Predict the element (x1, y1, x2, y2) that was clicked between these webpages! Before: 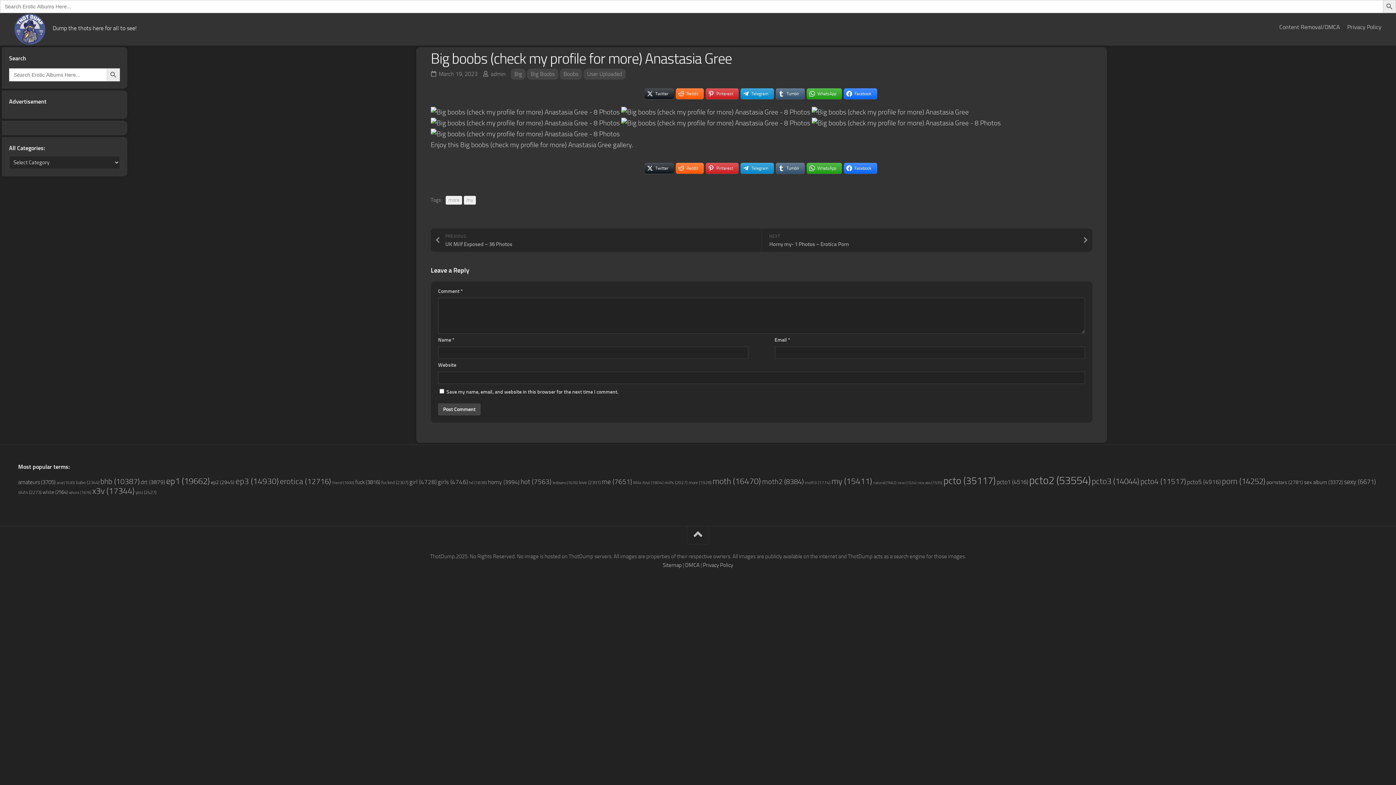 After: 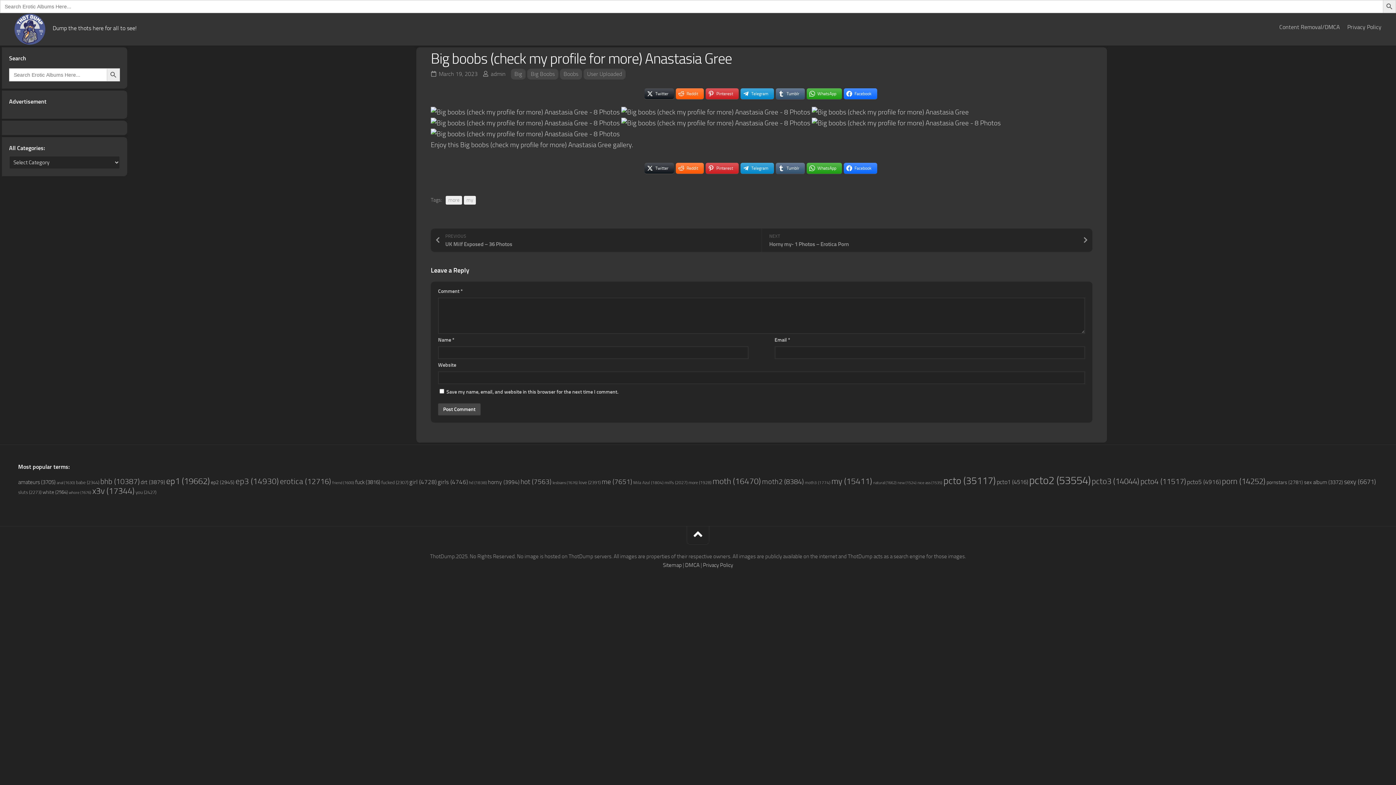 Action: bbox: (686, 526, 709, 545)